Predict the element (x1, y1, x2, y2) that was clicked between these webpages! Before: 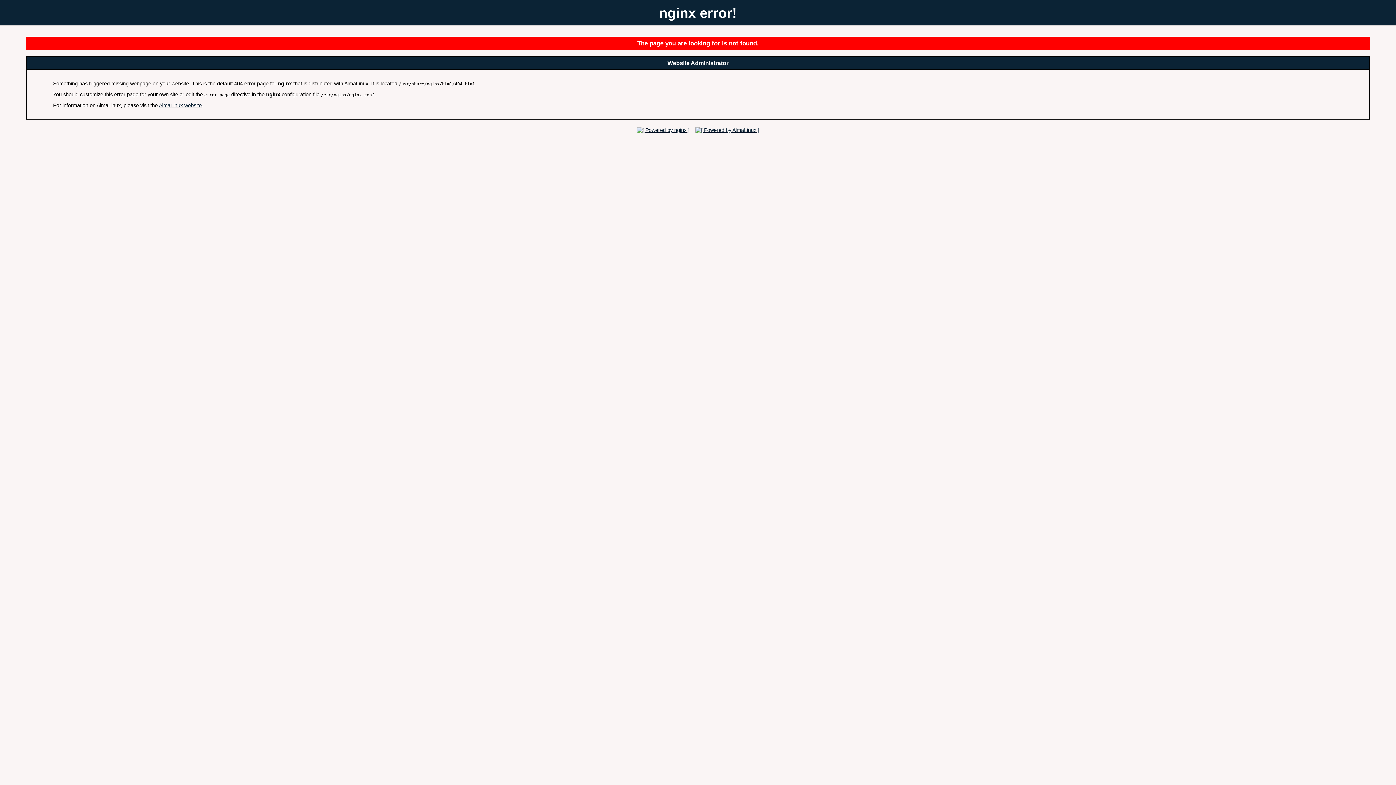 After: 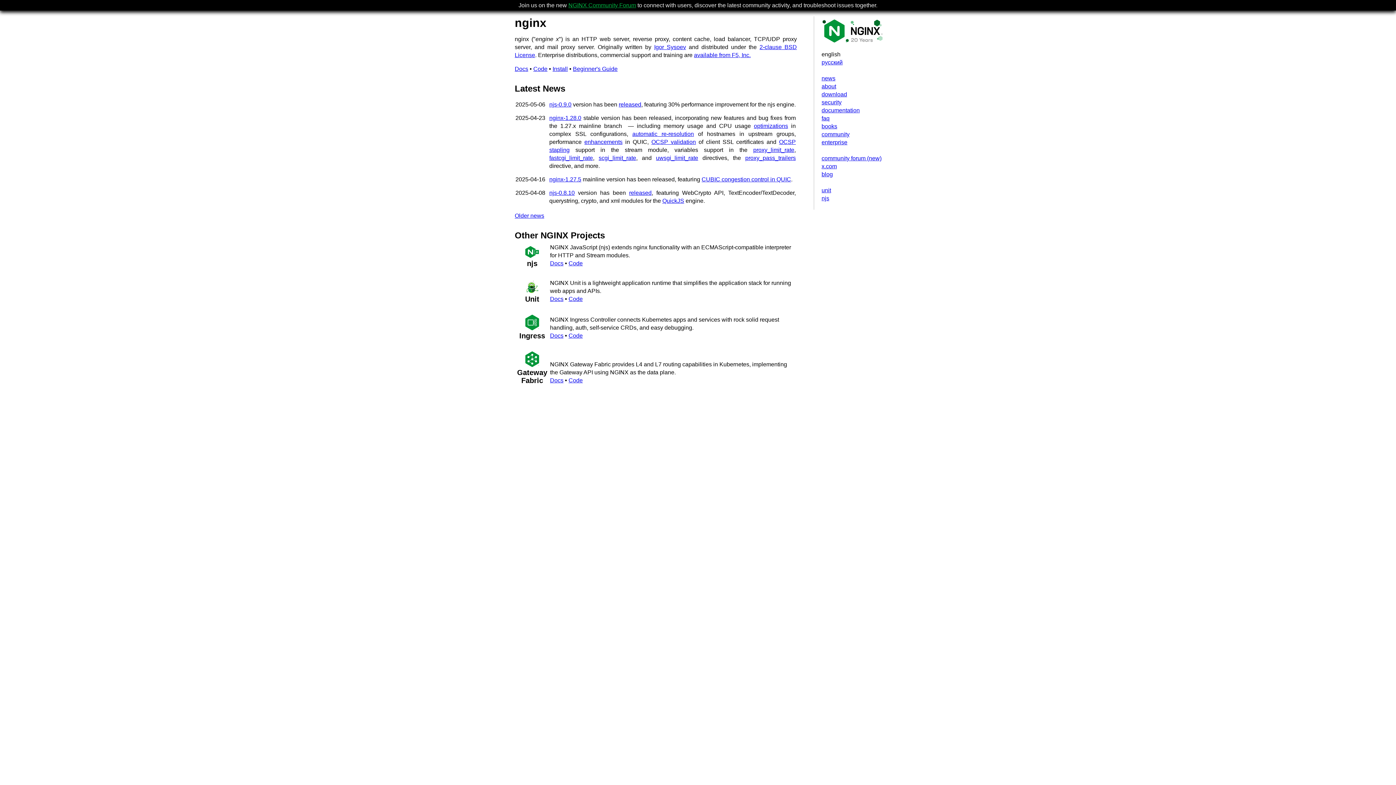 Action: bbox: (634, 127, 691, 132)